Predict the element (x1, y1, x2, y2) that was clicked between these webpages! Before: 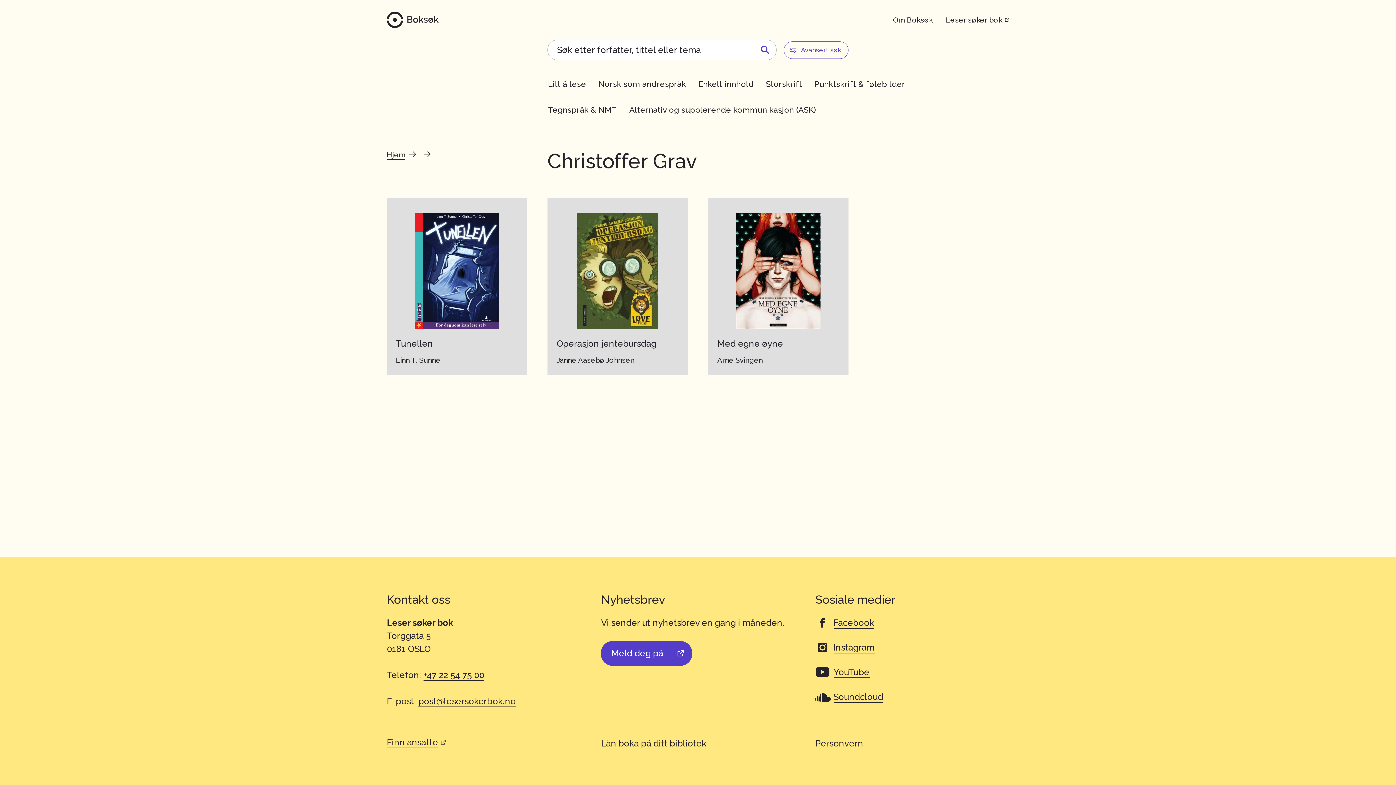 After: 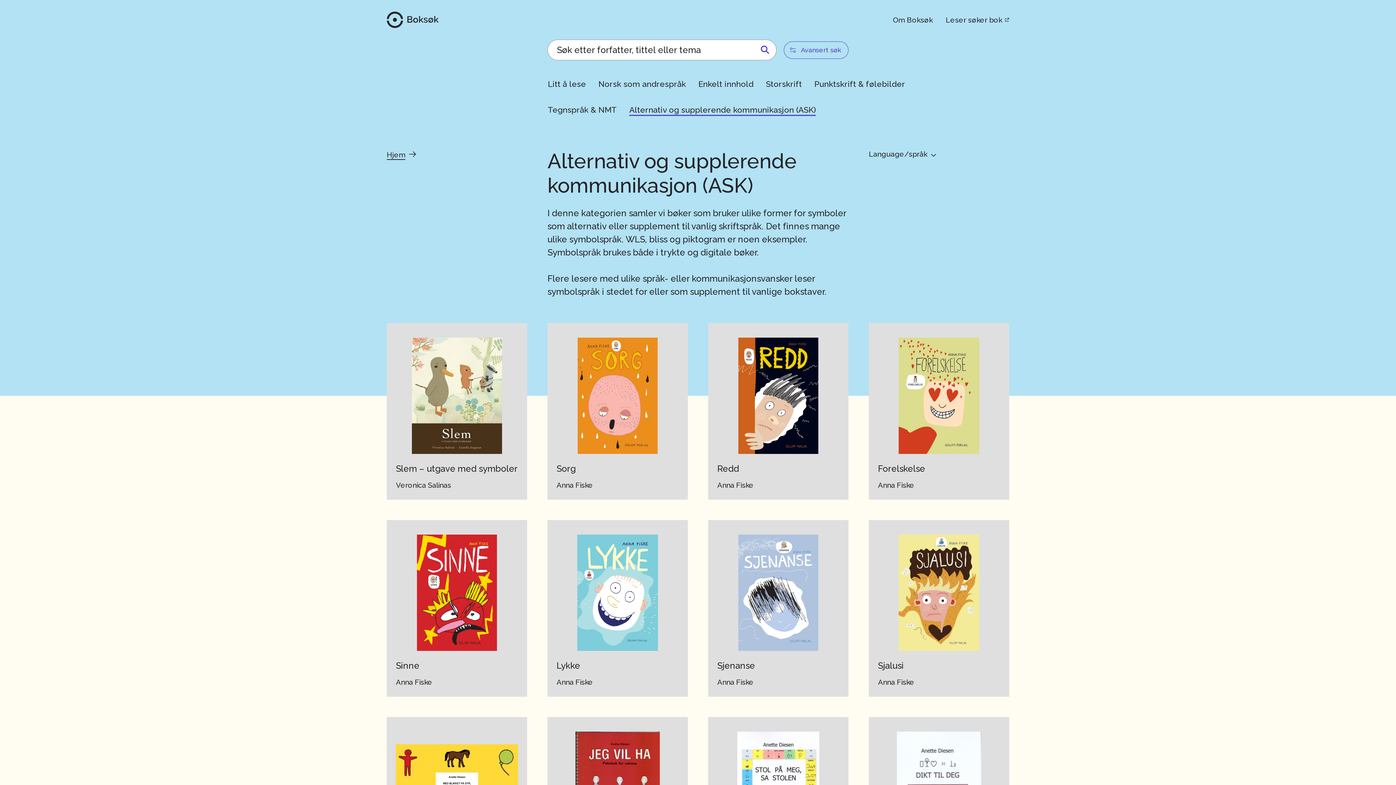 Action: bbox: (625, 101, 830, 119) label: Alternativ og supplerende kommunikasjon (ASK)